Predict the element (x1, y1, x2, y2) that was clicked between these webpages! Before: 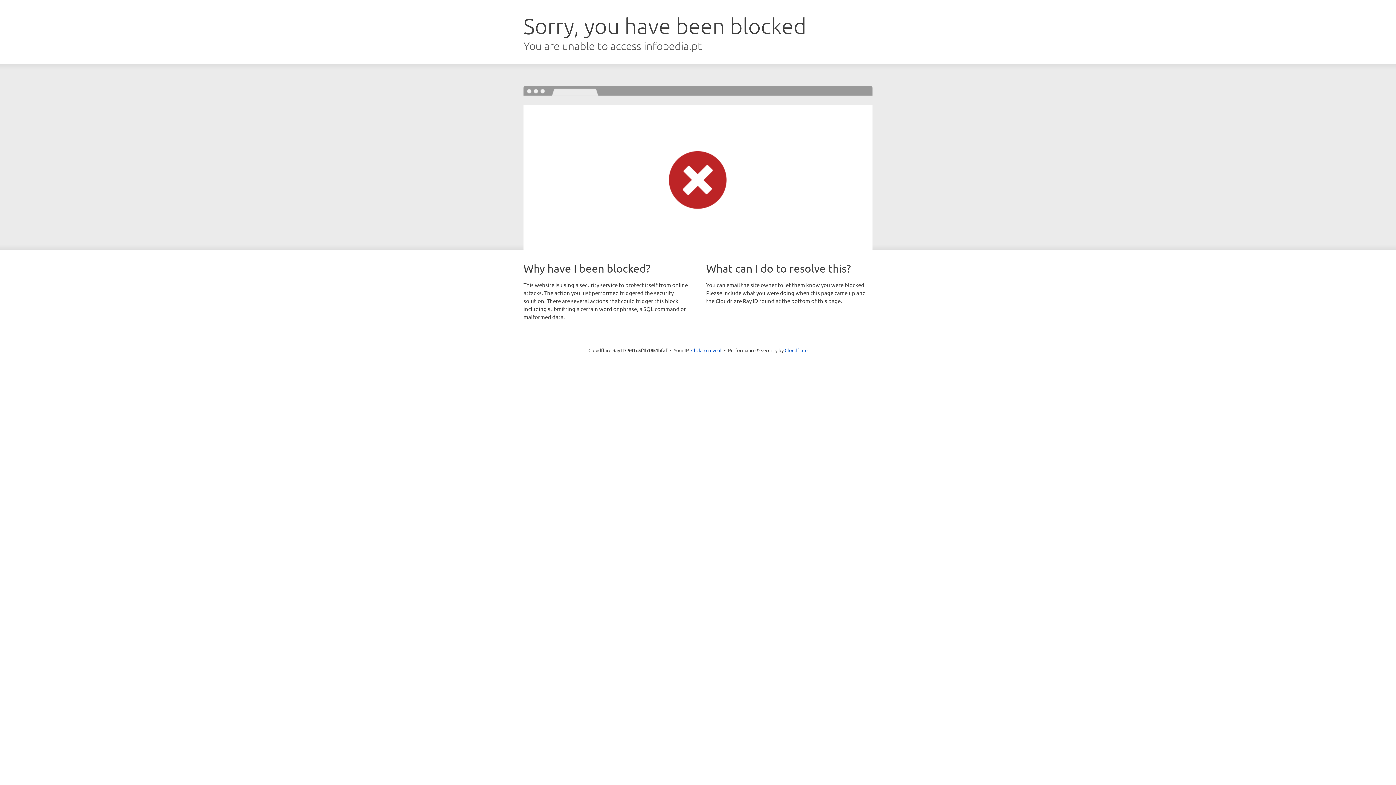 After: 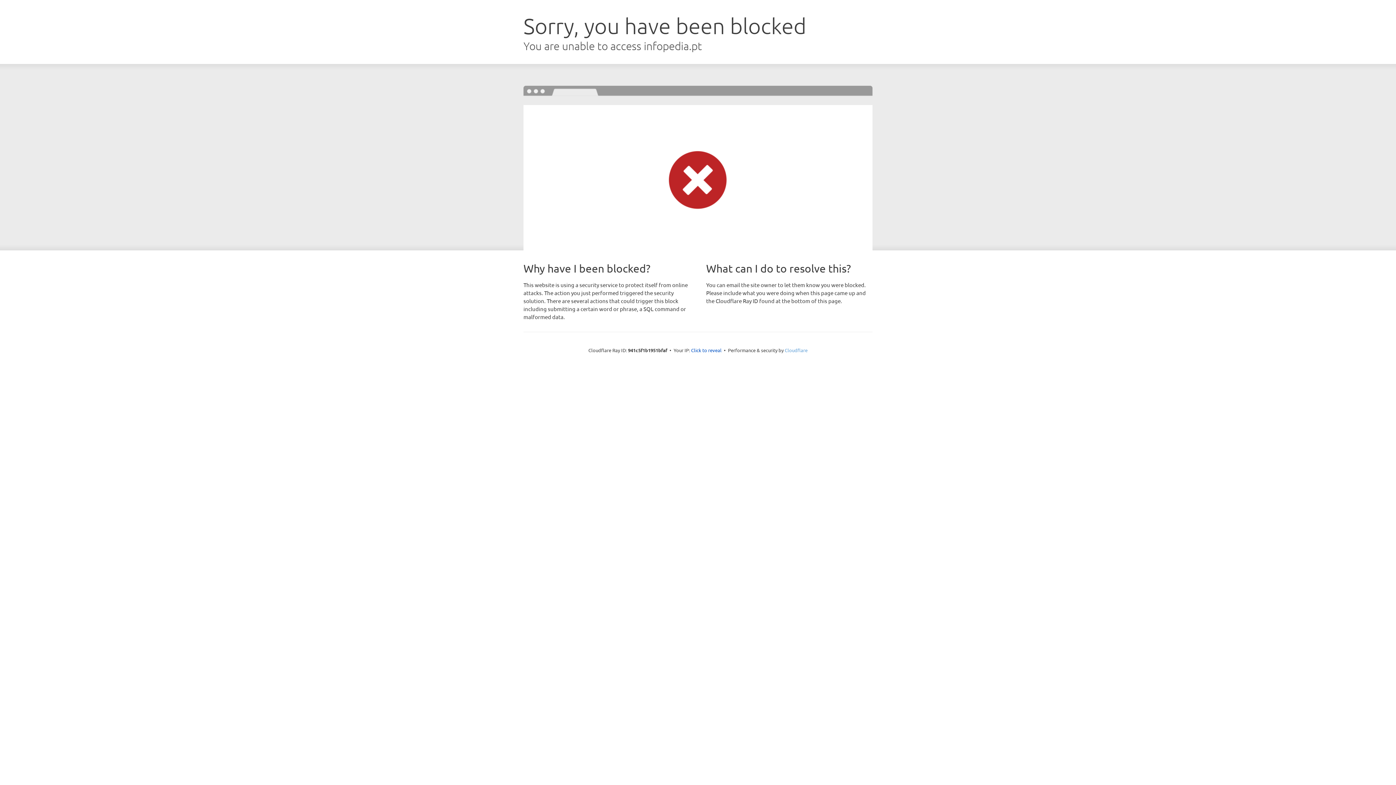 Action: label: Cloudflare bbox: (784, 347, 807, 353)